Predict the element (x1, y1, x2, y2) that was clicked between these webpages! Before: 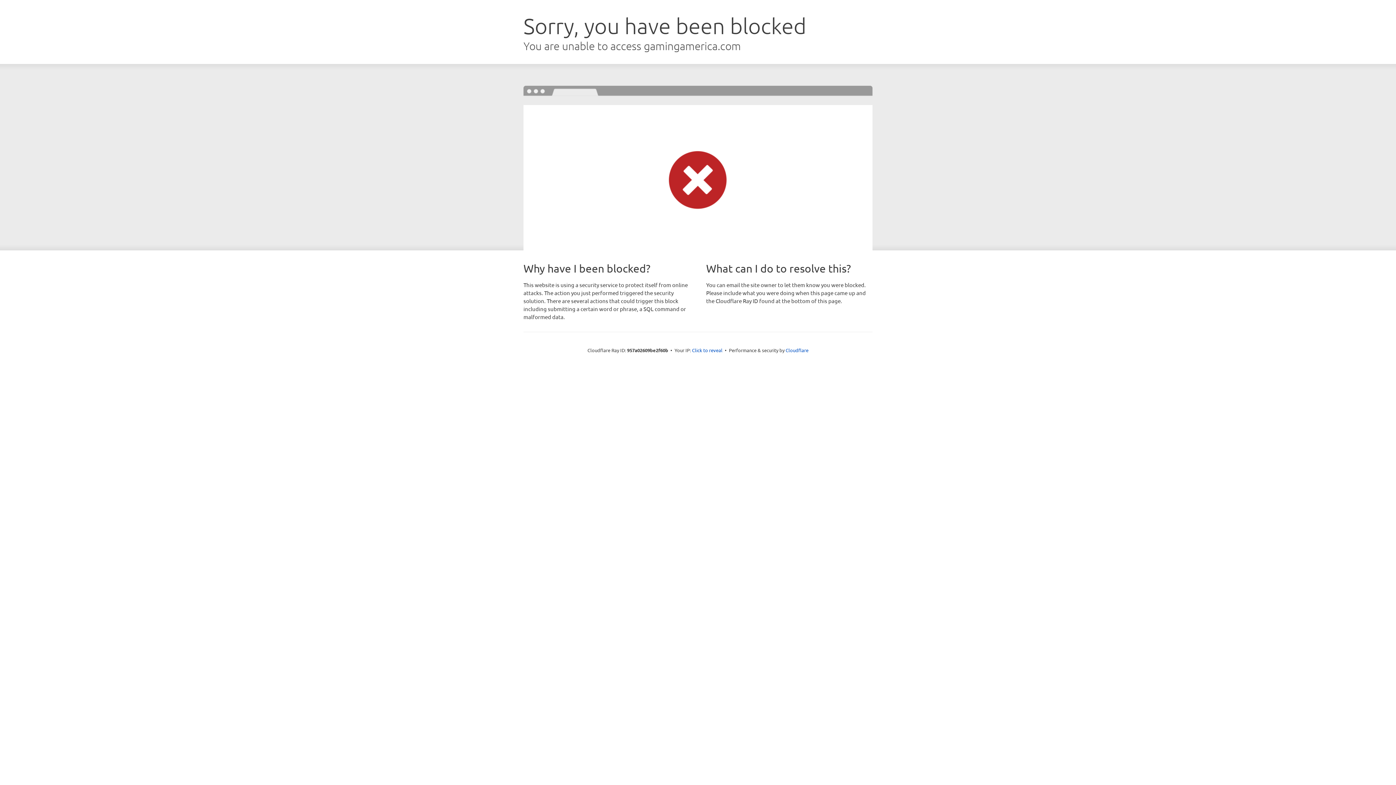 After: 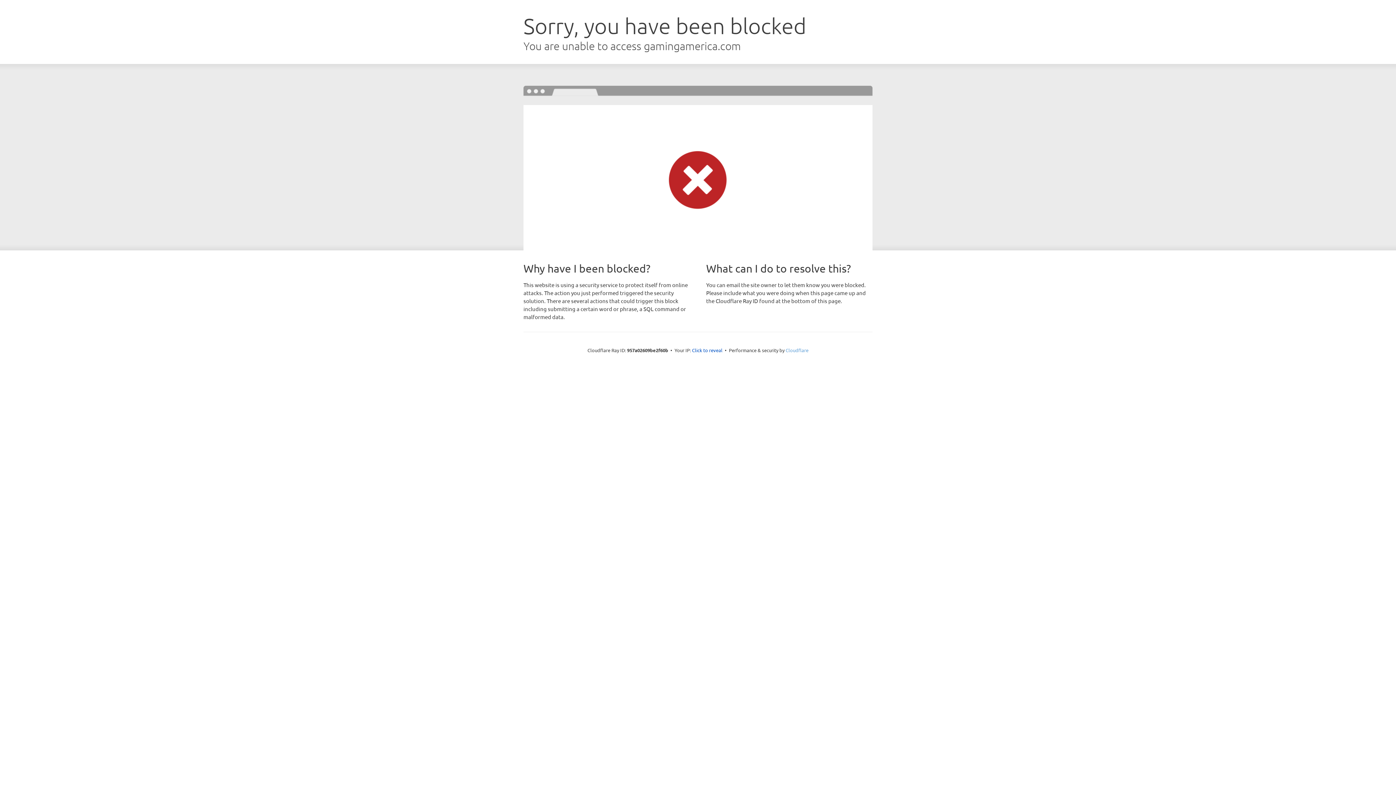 Action: bbox: (785, 347, 808, 353) label: Cloudflare